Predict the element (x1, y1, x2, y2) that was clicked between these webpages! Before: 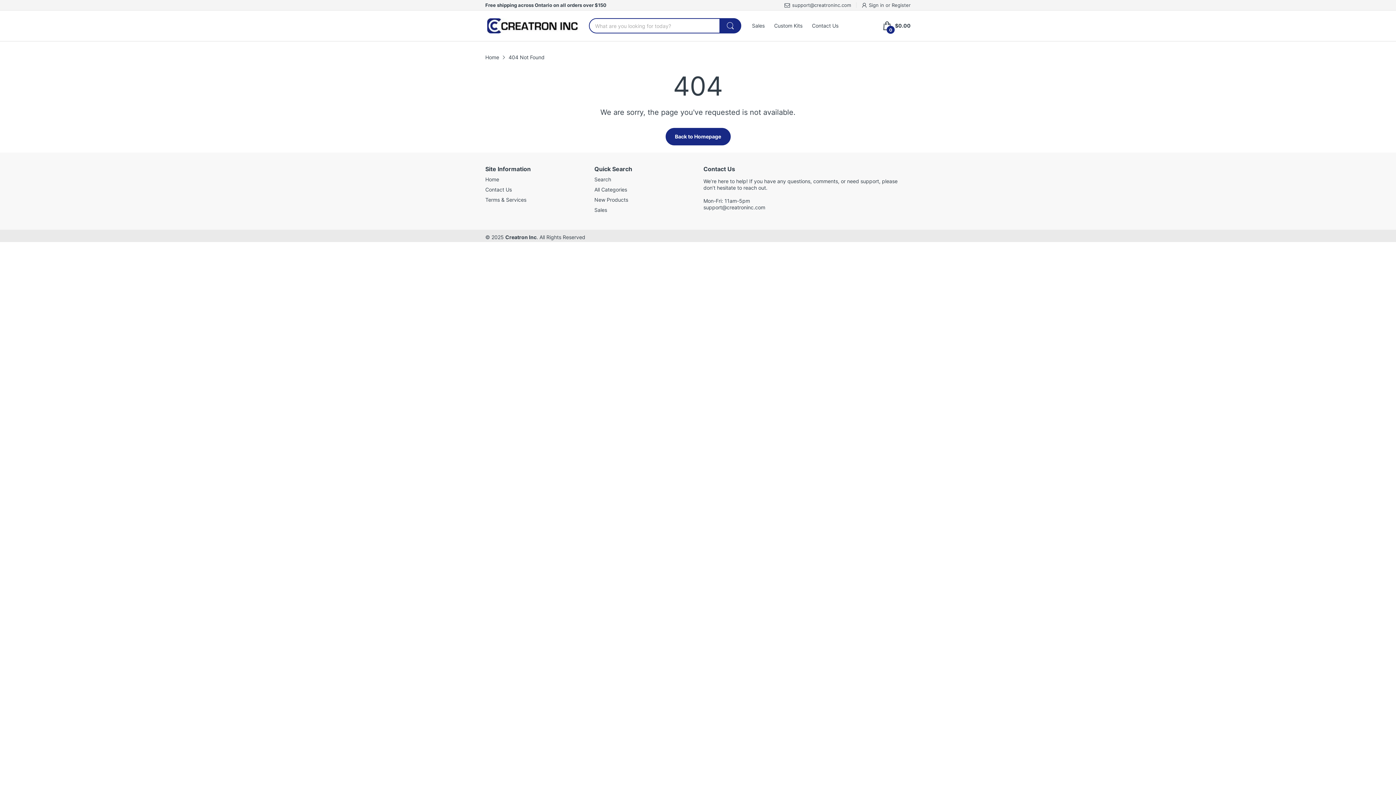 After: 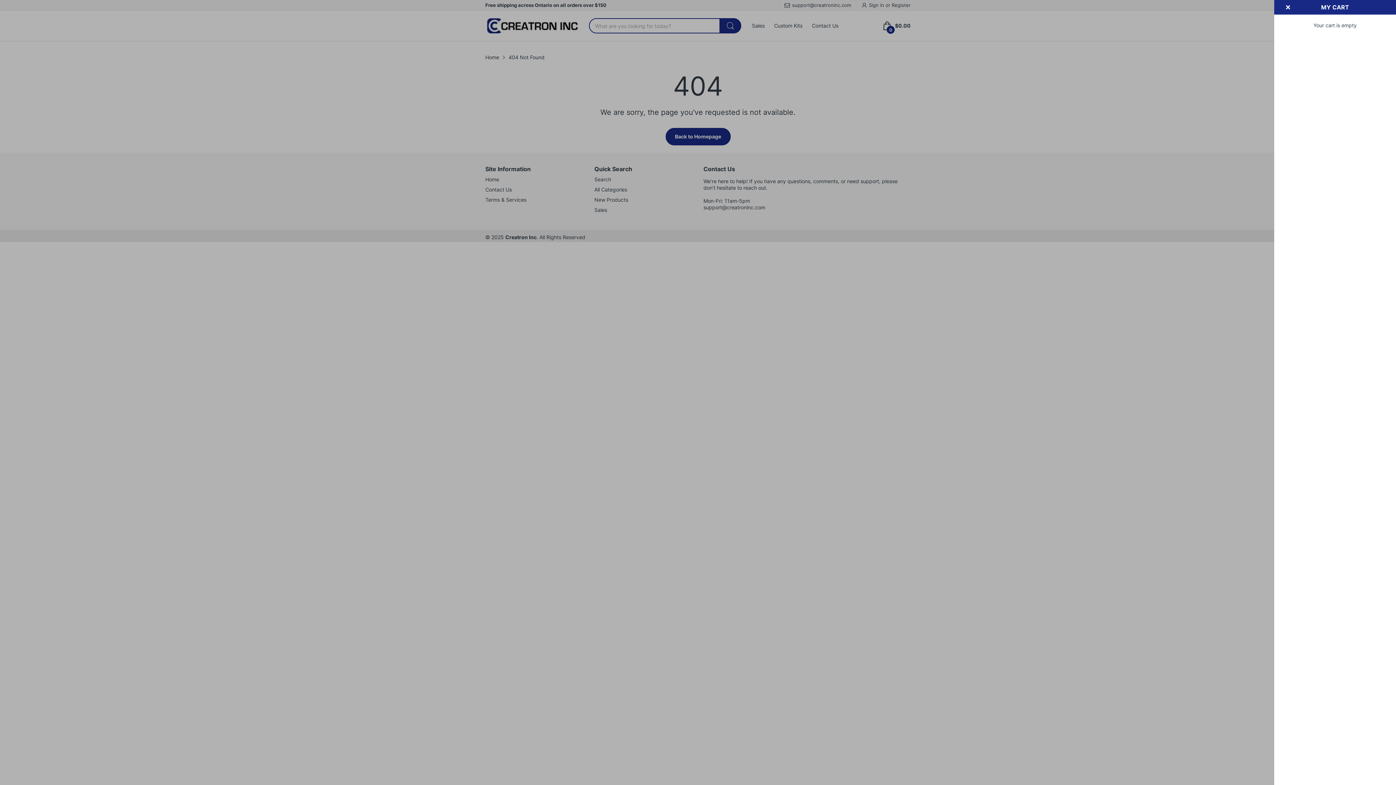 Action: bbox: (882, 21, 910, 30) label: 0
$0.00